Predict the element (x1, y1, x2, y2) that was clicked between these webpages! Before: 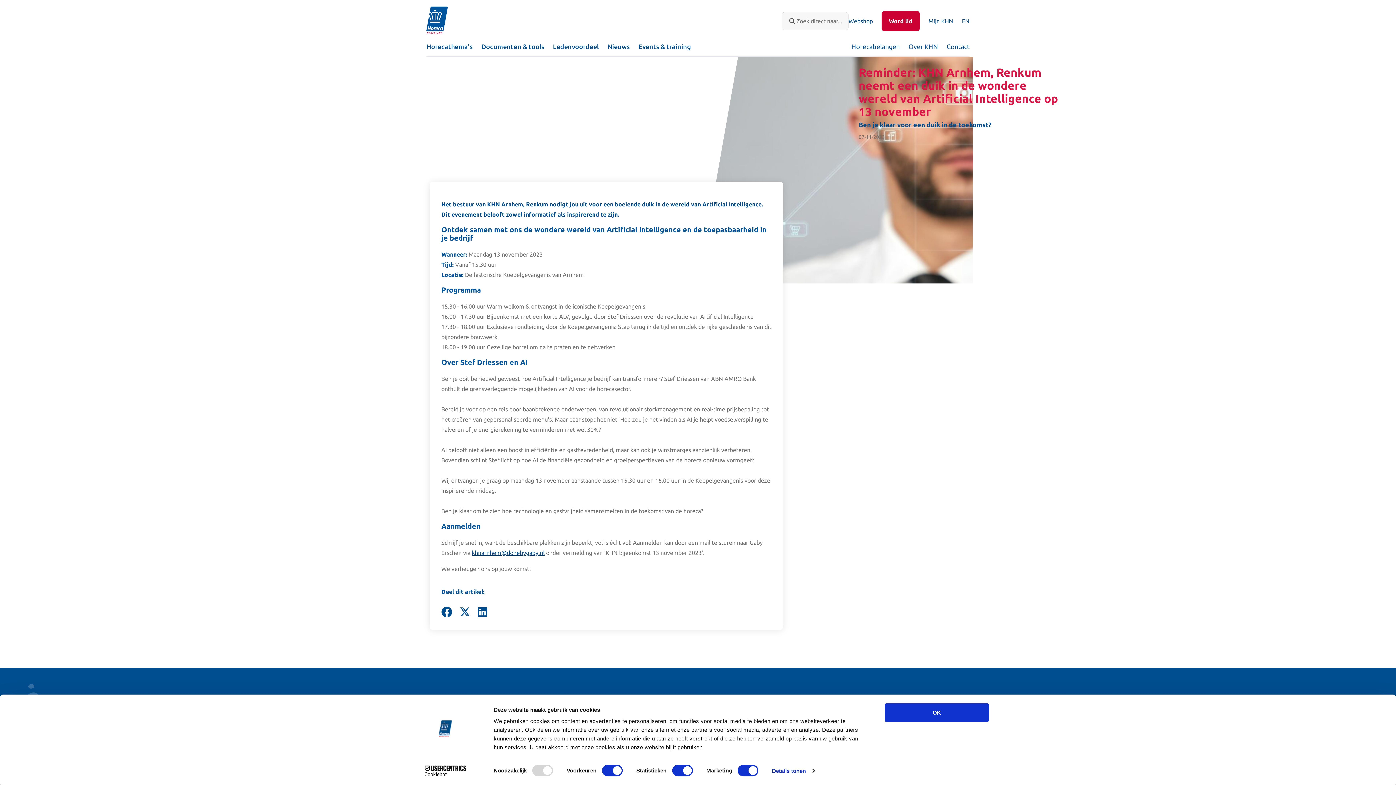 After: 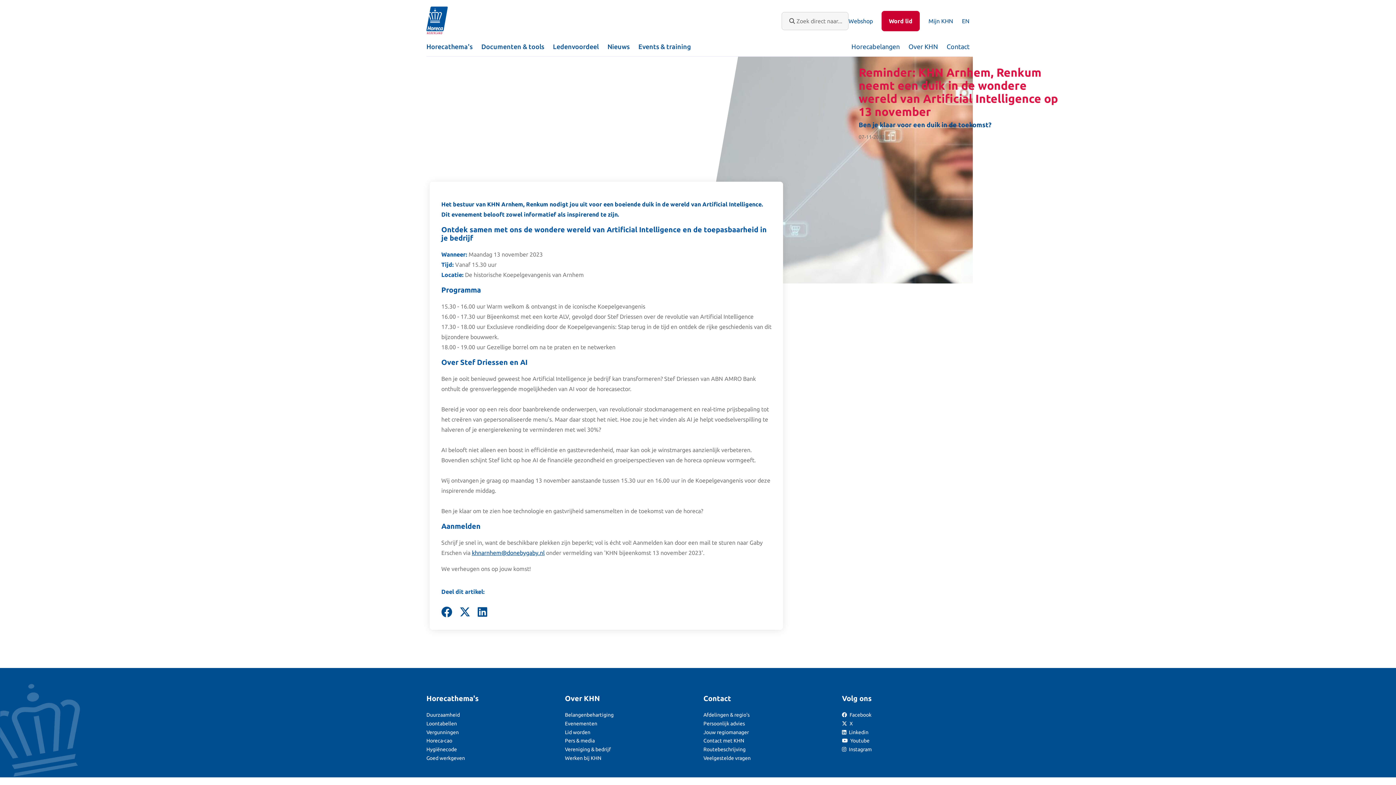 Action: label: OK bbox: (885, 703, 989, 722)